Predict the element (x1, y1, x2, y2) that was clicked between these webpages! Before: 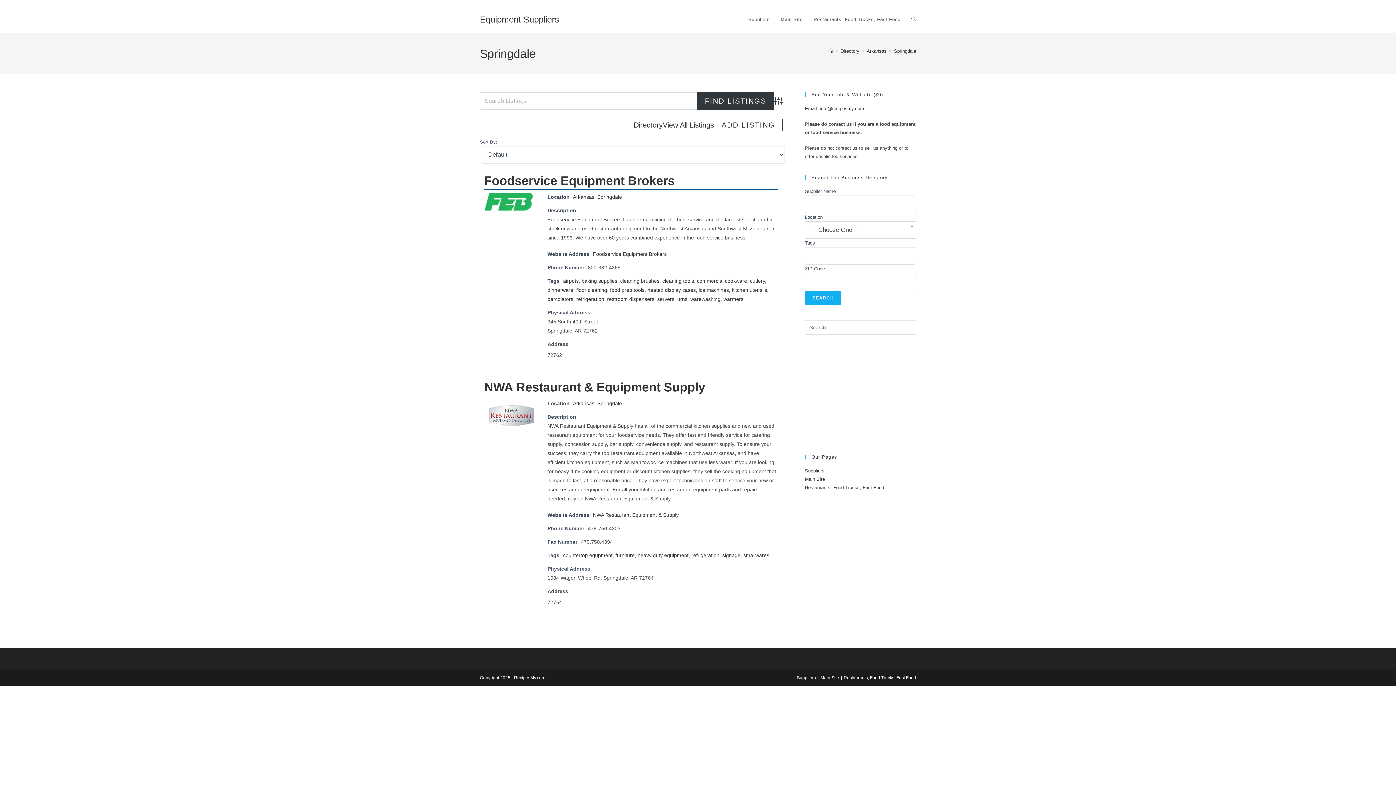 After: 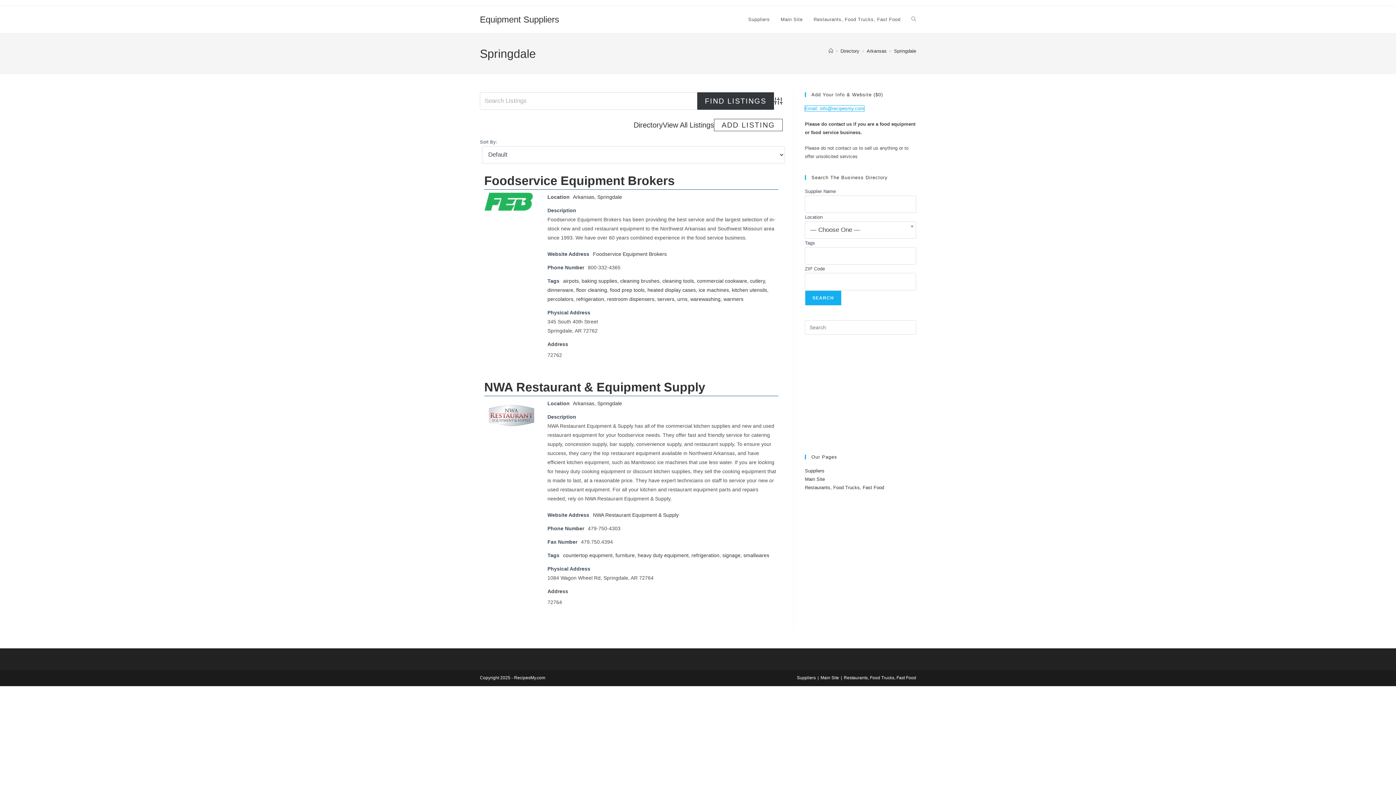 Action: bbox: (805, 105, 864, 111) label: Email: info@recipesmy.com